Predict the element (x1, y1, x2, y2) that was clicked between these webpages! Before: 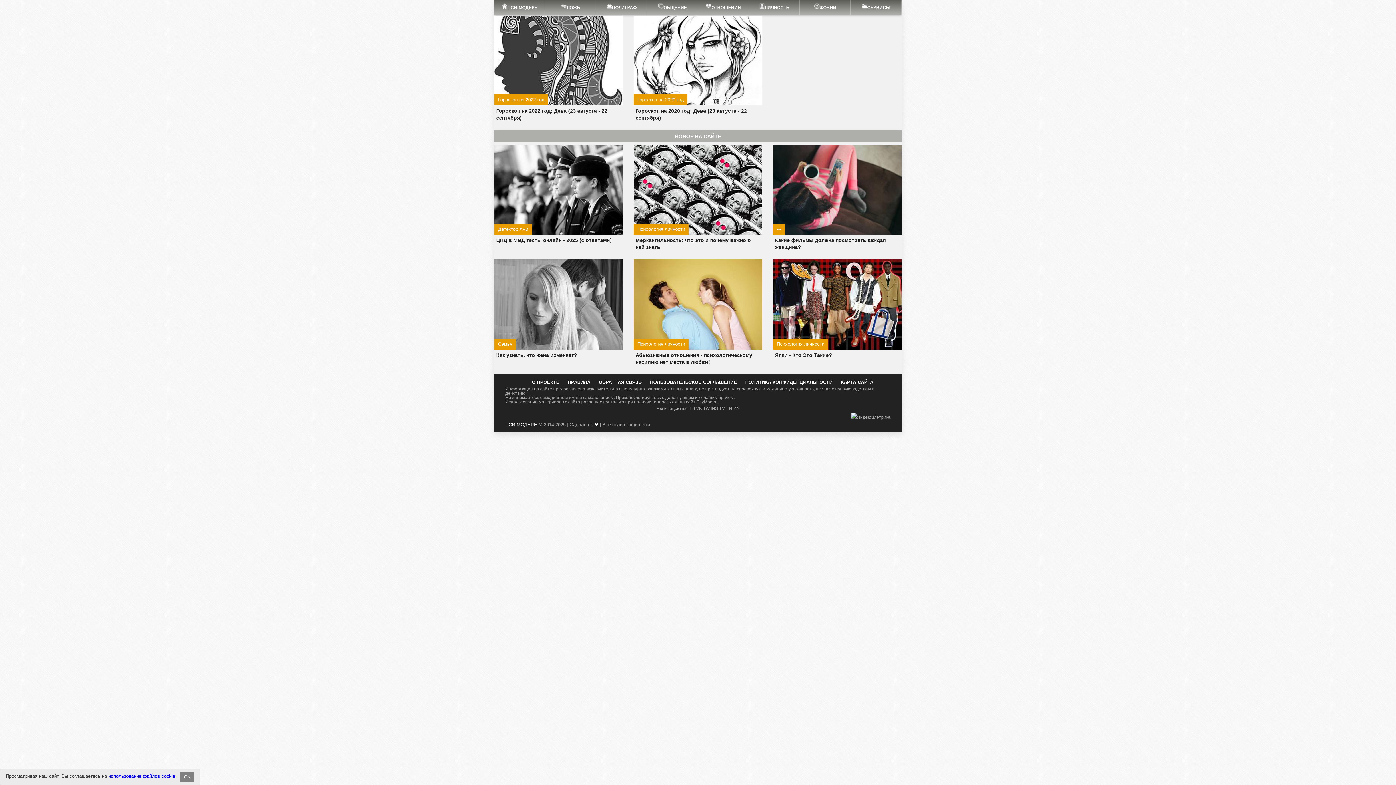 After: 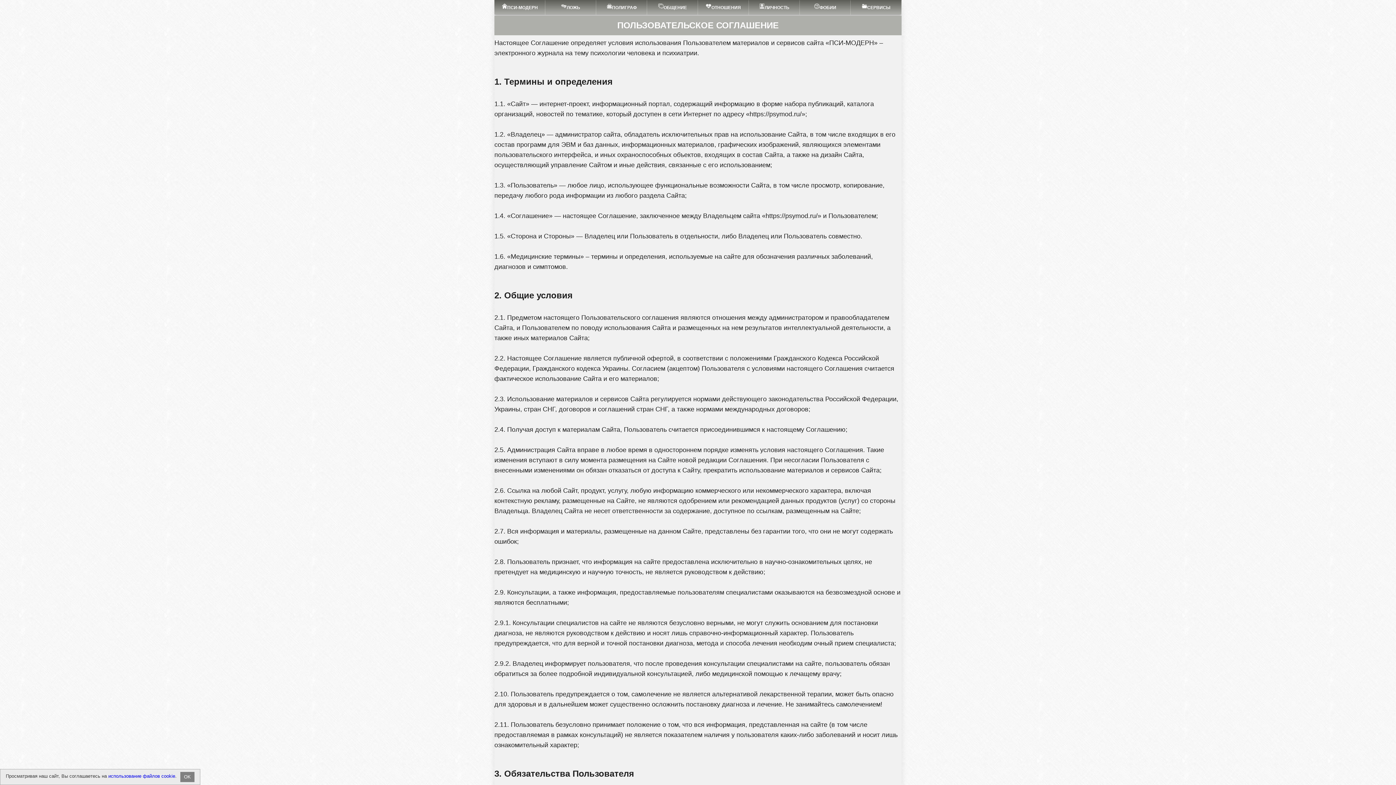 Action: bbox: (650, 379, 737, 384) label: ПОЛЬЗОВАТЕЛЬСКОЕ СОГЛАШЕНИЕ